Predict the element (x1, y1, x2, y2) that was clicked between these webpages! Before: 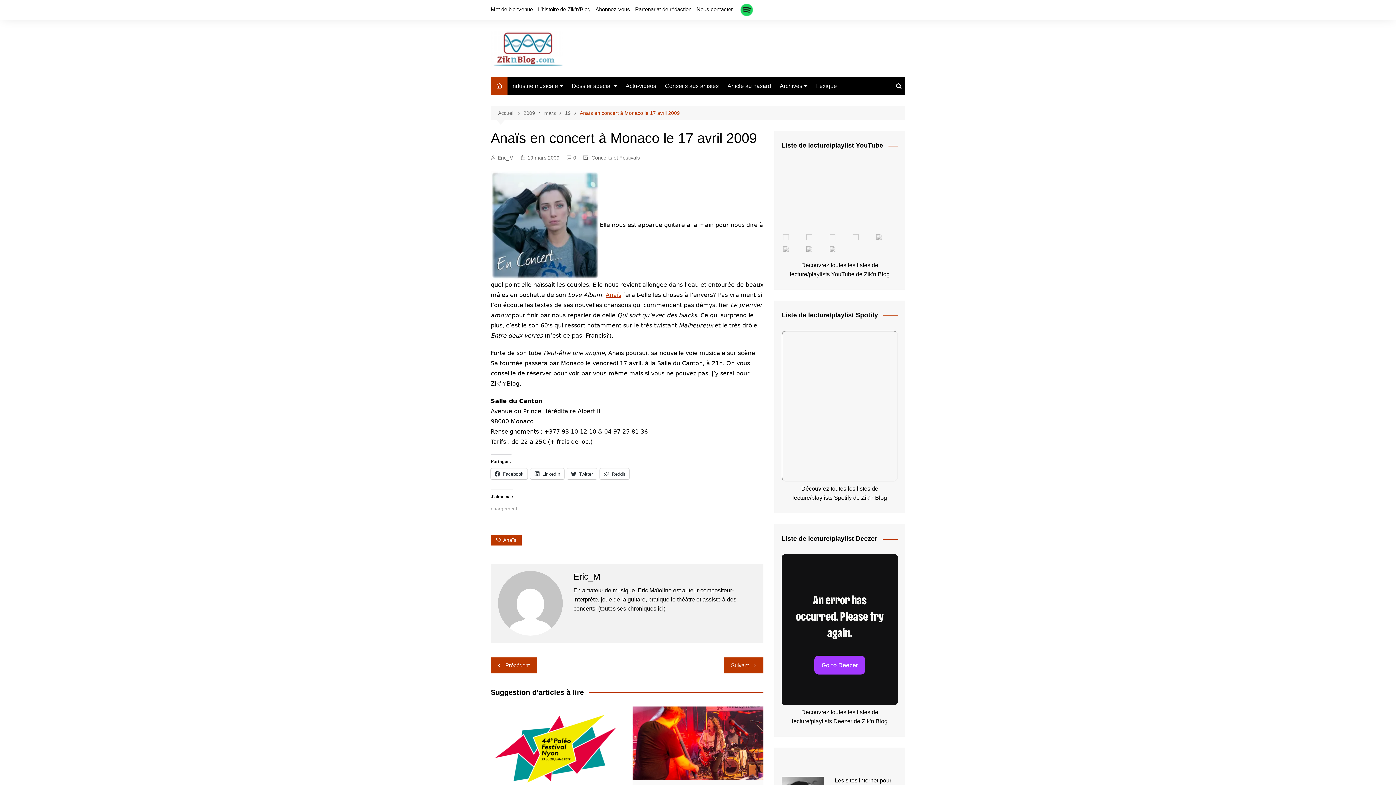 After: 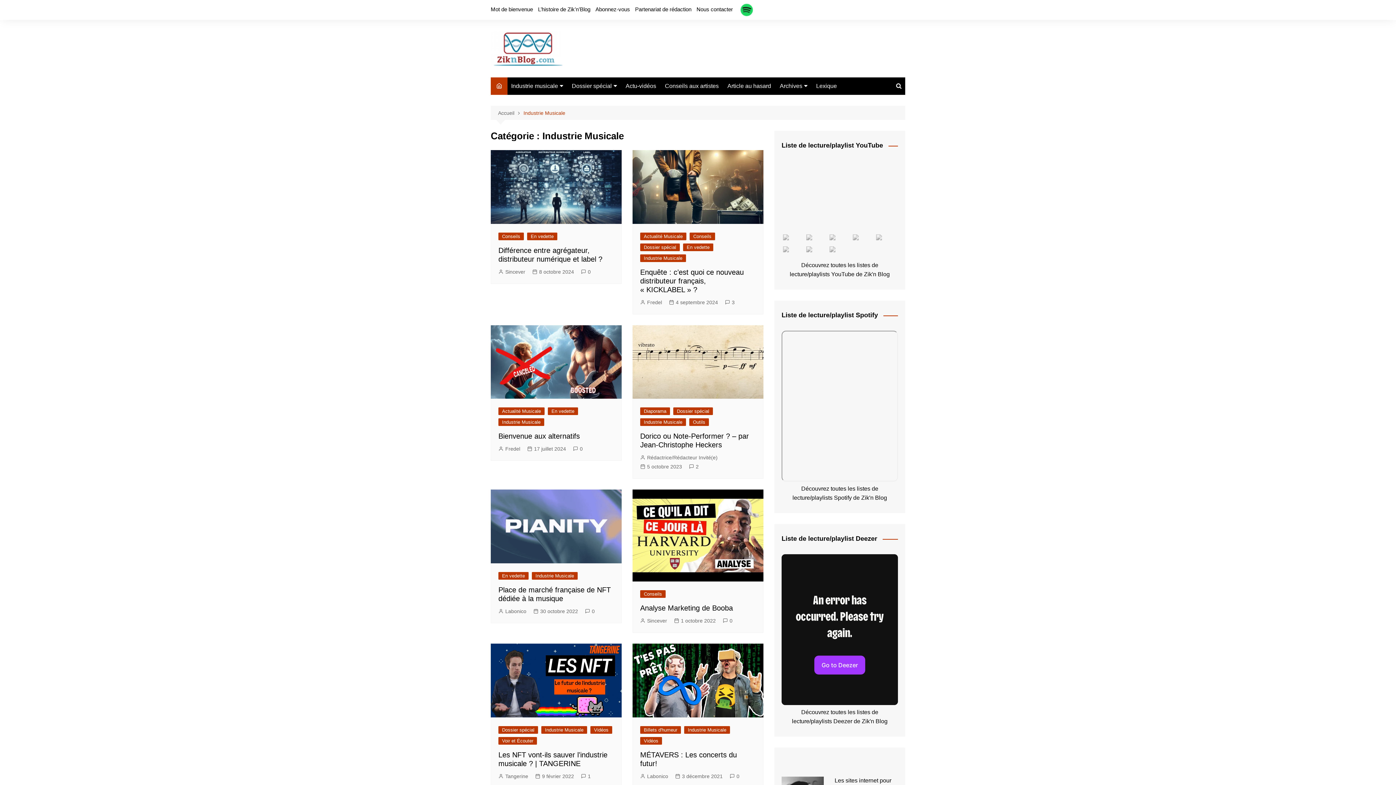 Action: bbox: (507, 77, 566, 94) label: Industrie musicale